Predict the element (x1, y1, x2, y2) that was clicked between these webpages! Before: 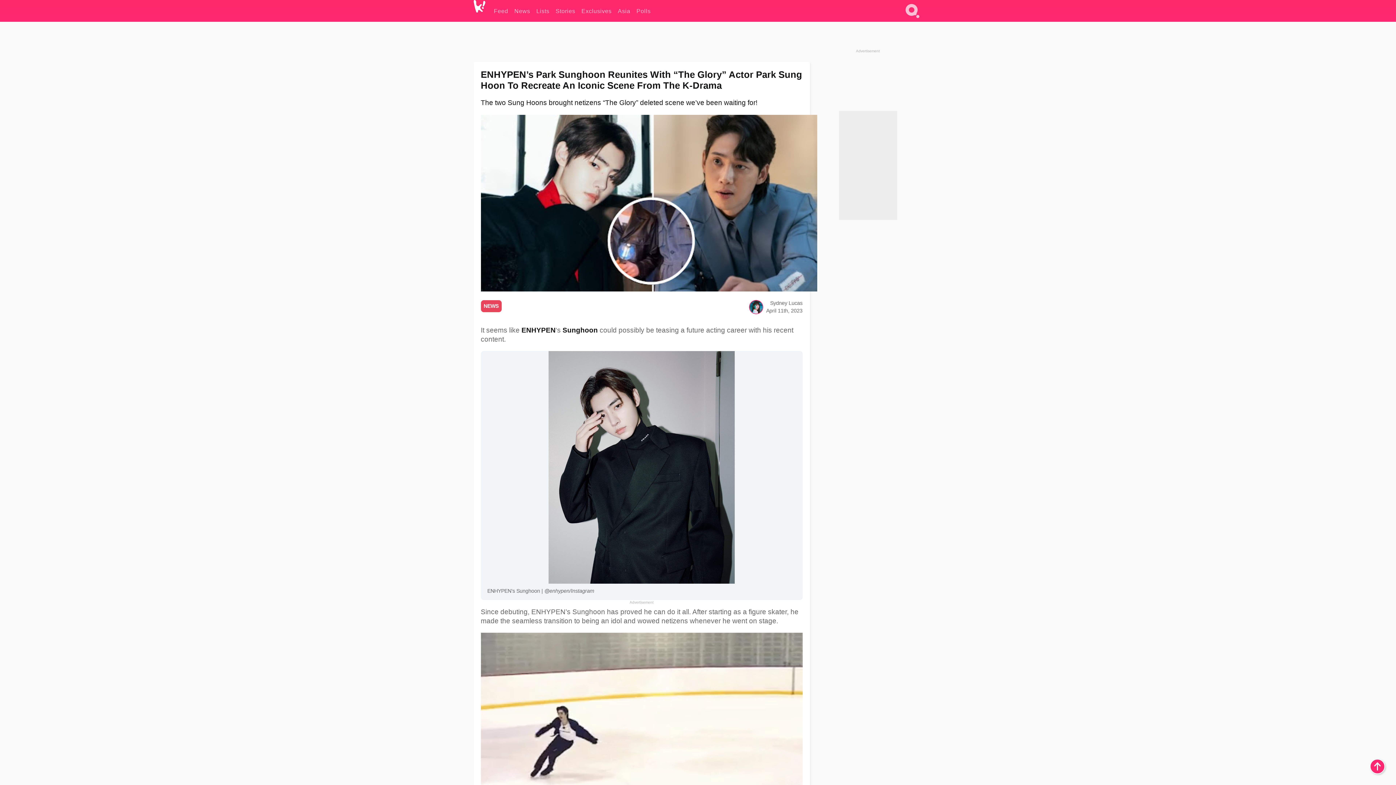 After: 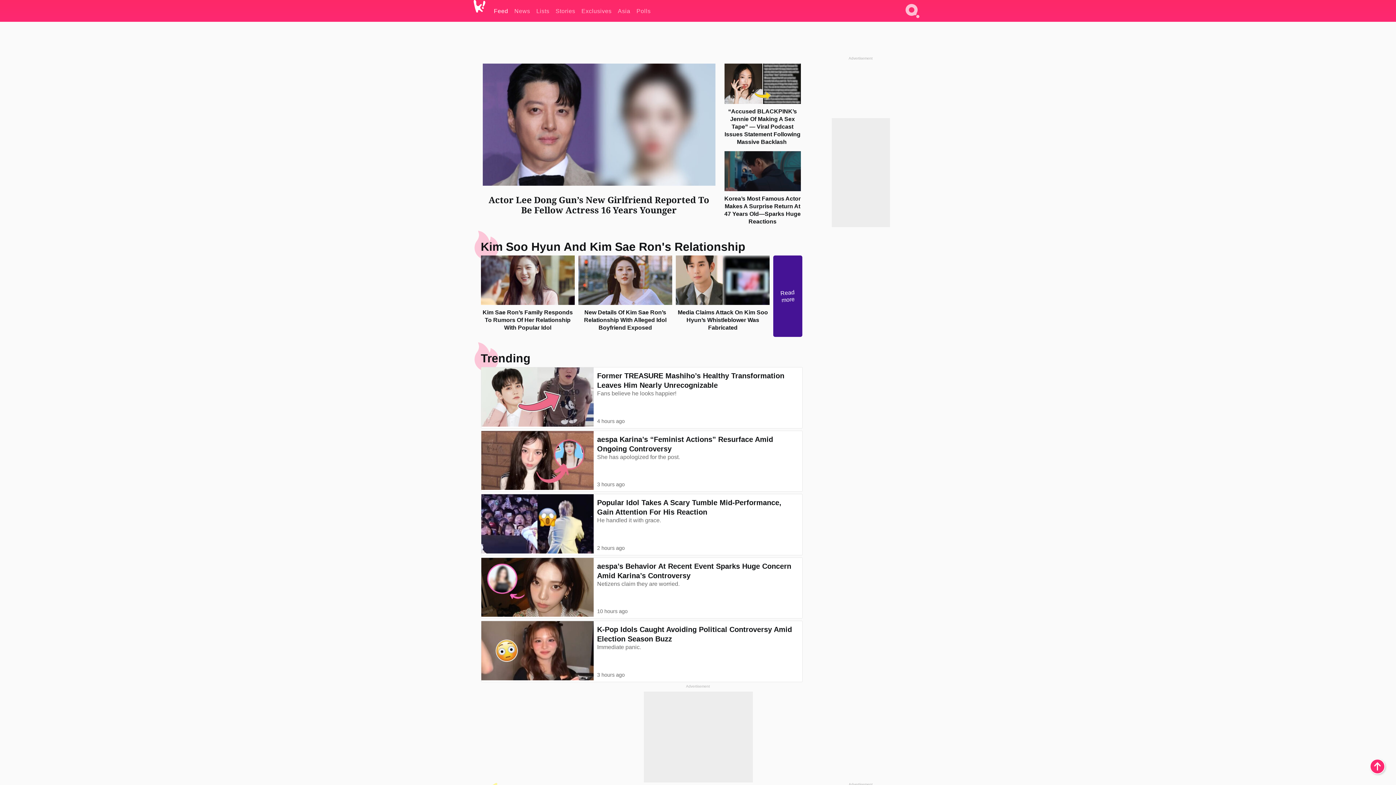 Action: bbox: (494, 0, 508, 21) label: Feed